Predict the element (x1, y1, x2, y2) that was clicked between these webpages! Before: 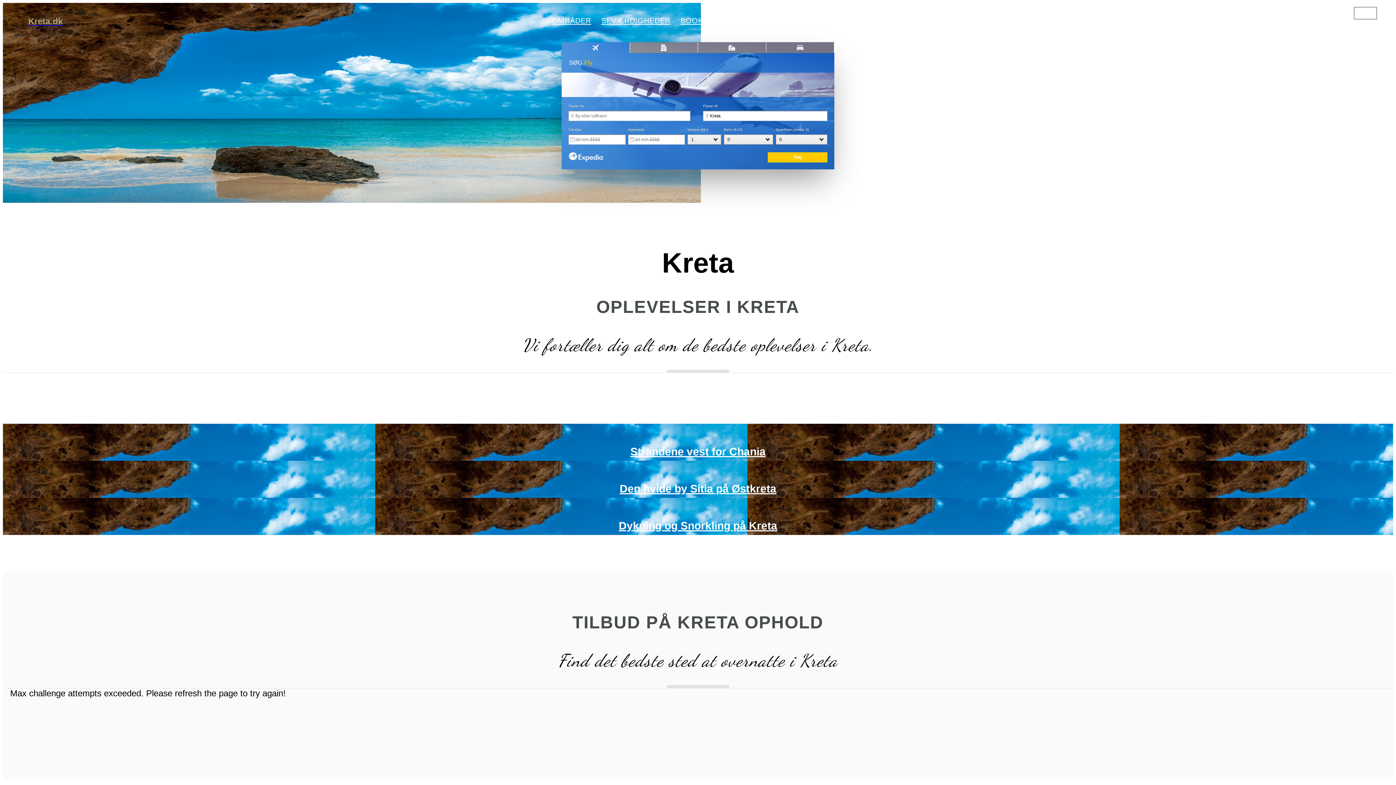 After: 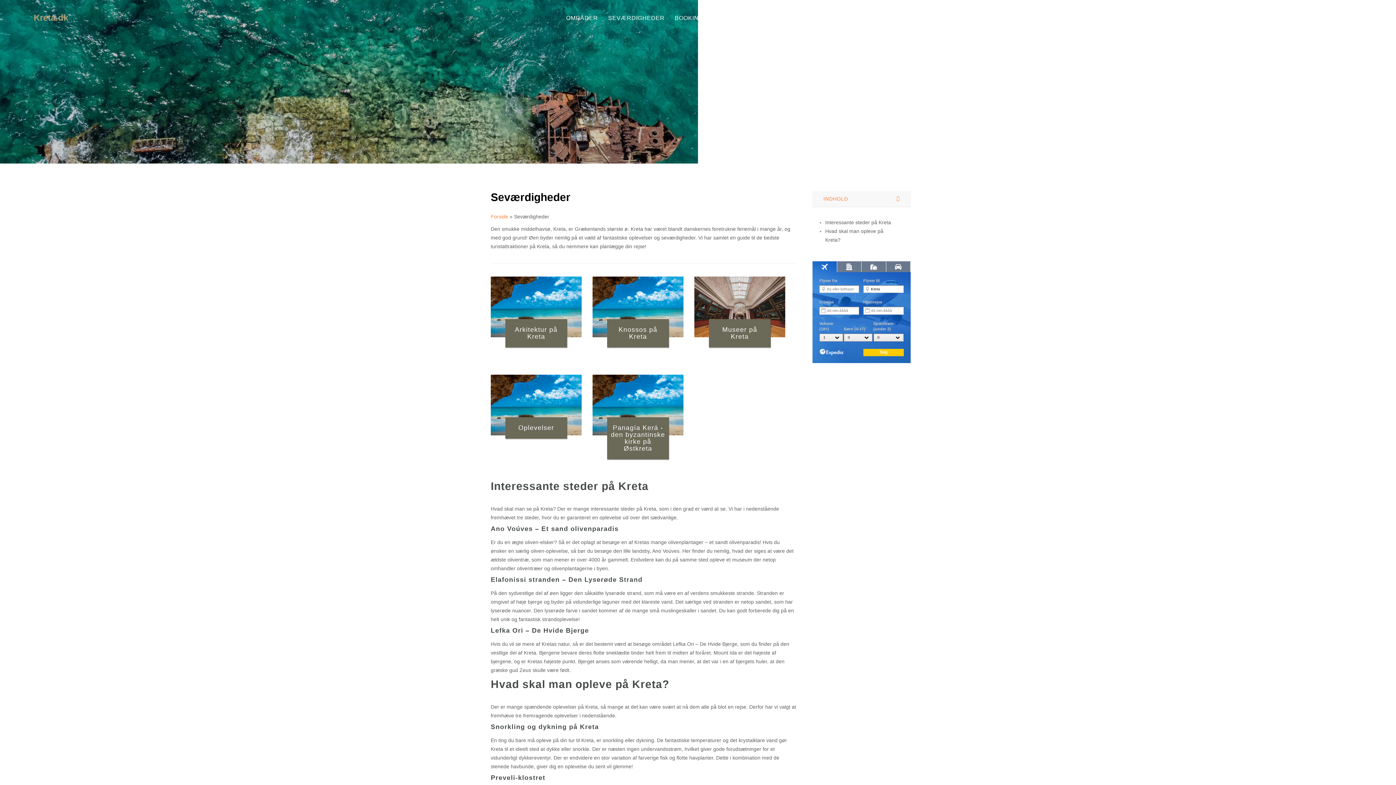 Action: bbox: (601, 14, 670, 37) label: SEVÆRDIGHEDER